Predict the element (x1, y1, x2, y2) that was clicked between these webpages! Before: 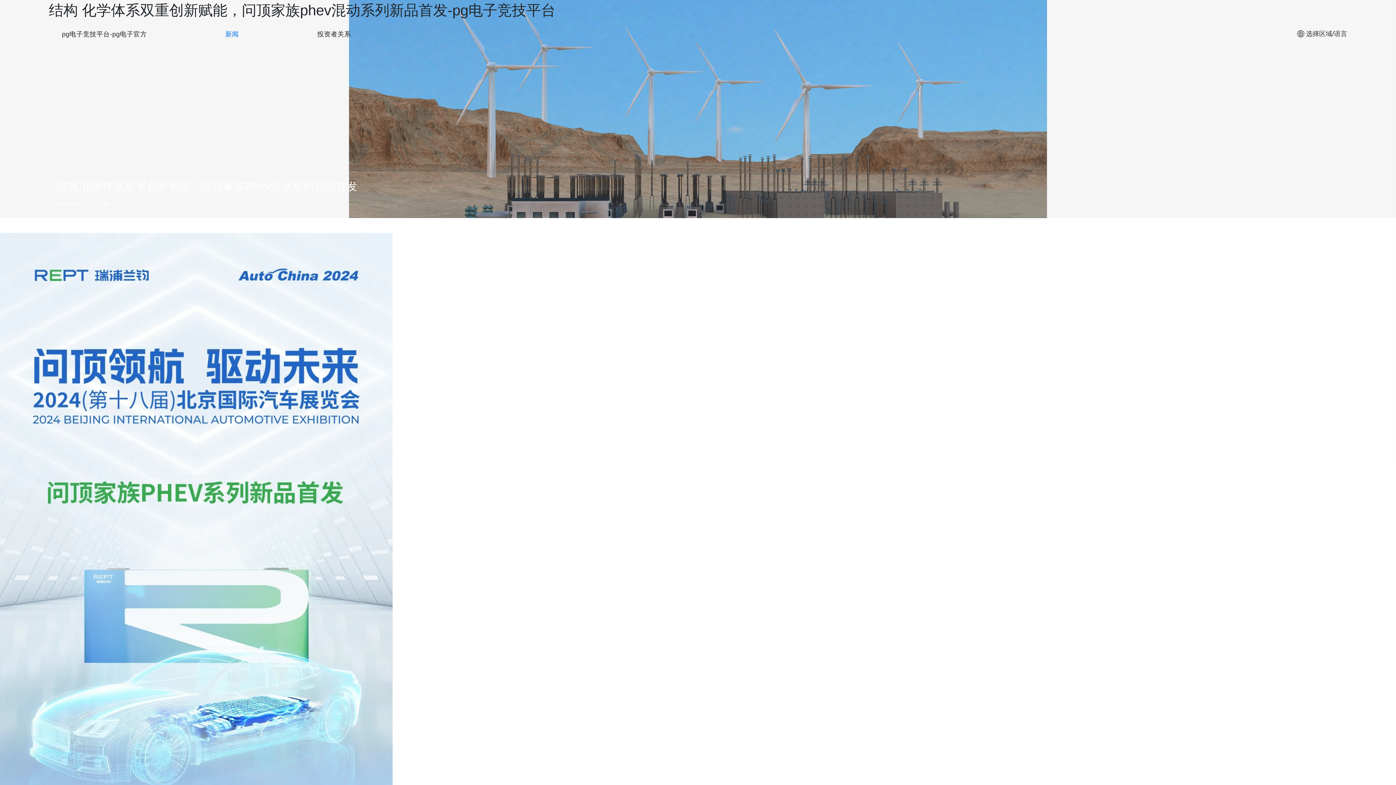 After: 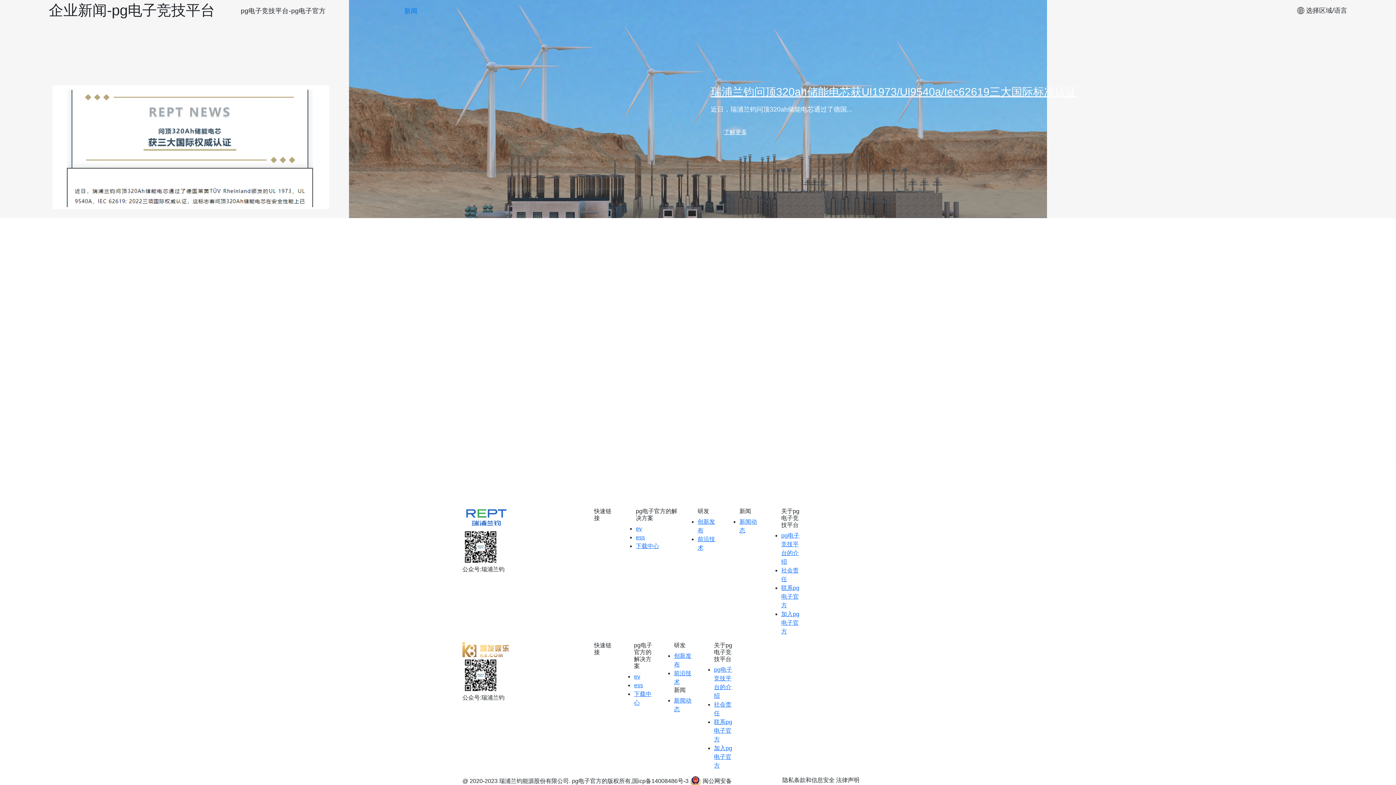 Action: bbox: (225, 30, 238, 37) label: 新闻